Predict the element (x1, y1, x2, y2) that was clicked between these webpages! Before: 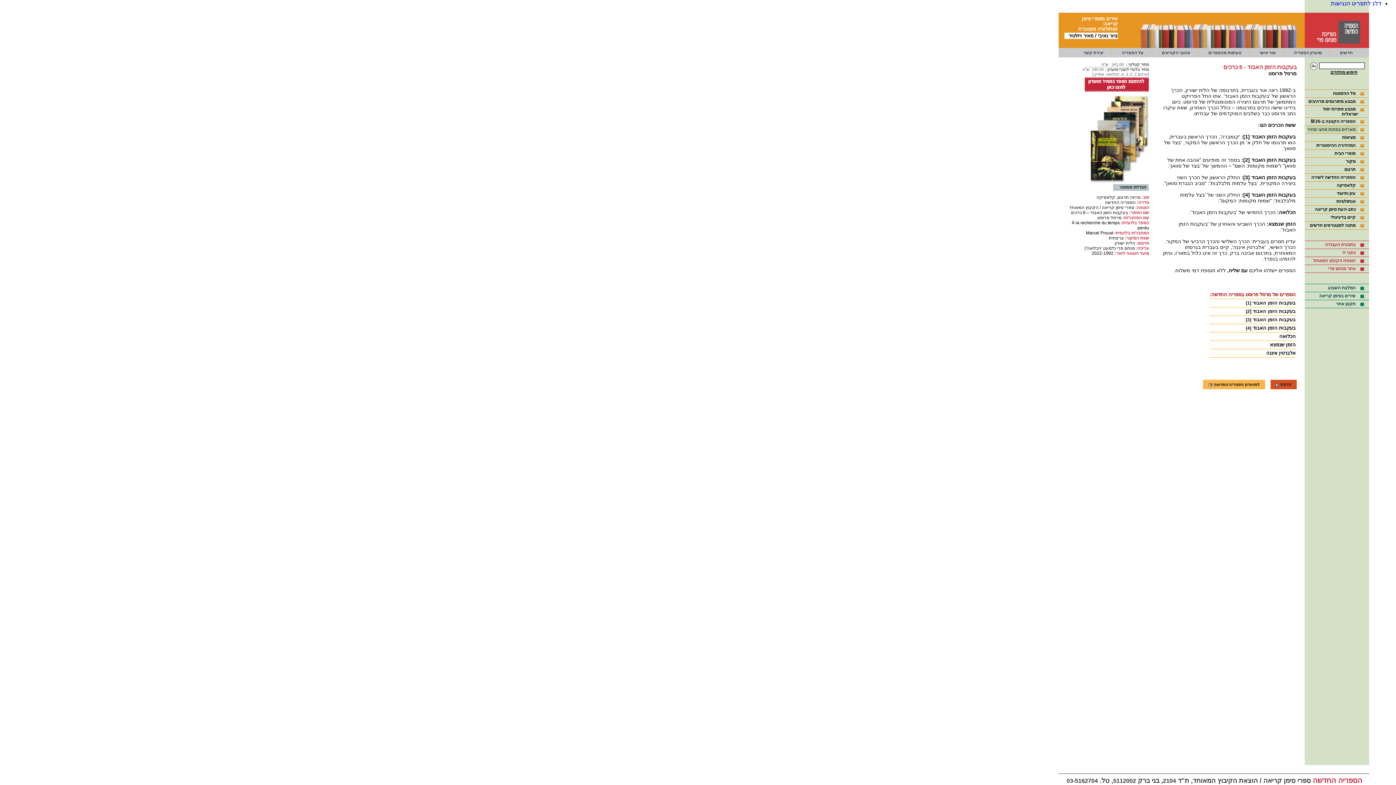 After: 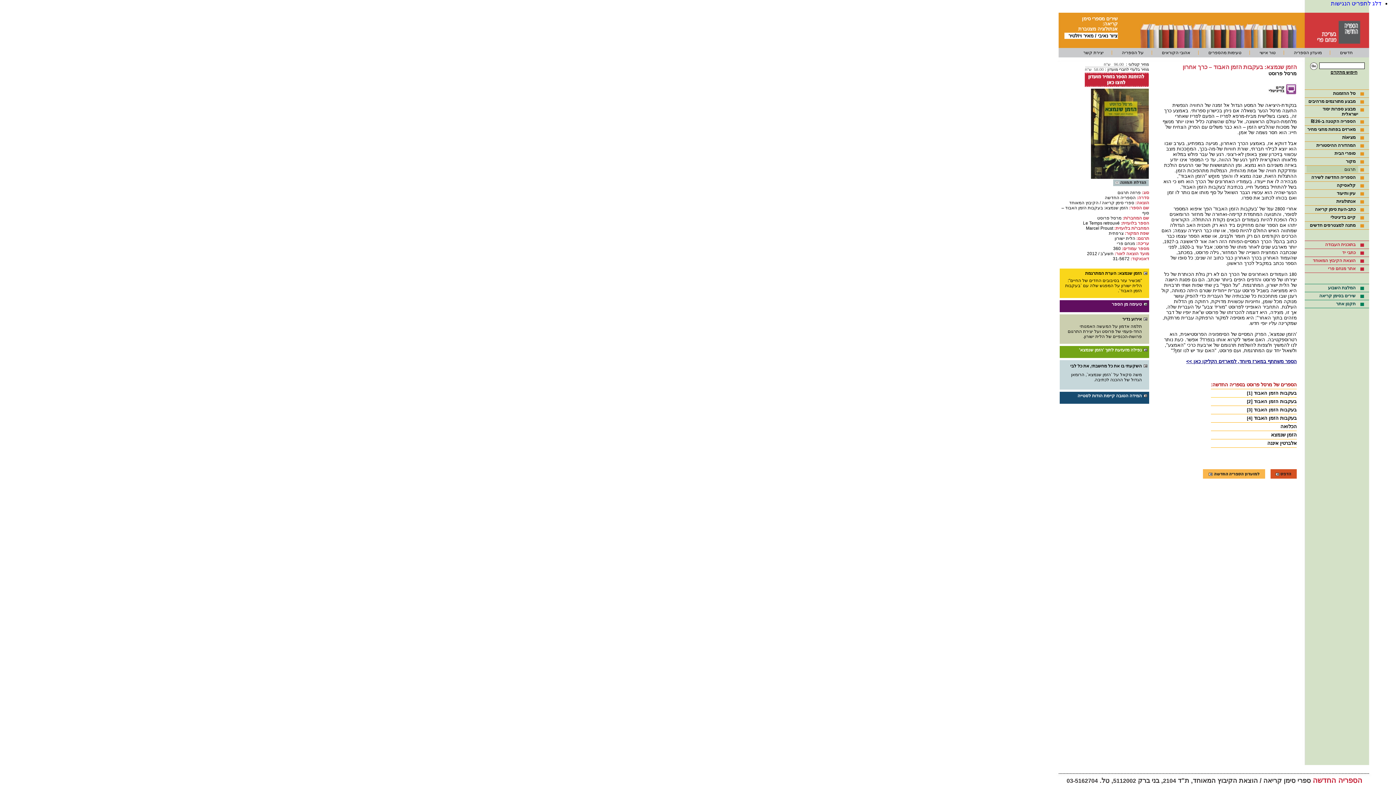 Action: bbox: (1270, 342, 1296, 347) label: הזמן שנמצא